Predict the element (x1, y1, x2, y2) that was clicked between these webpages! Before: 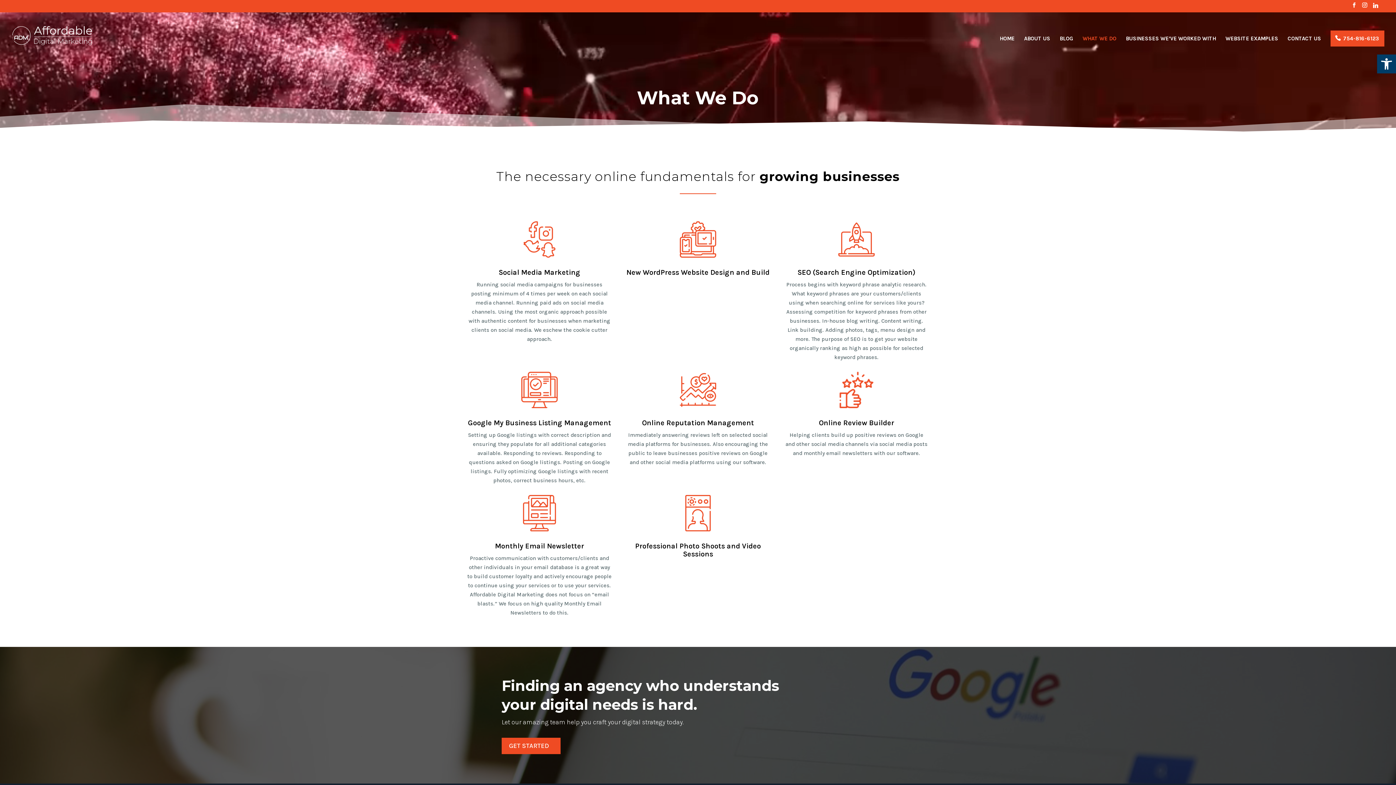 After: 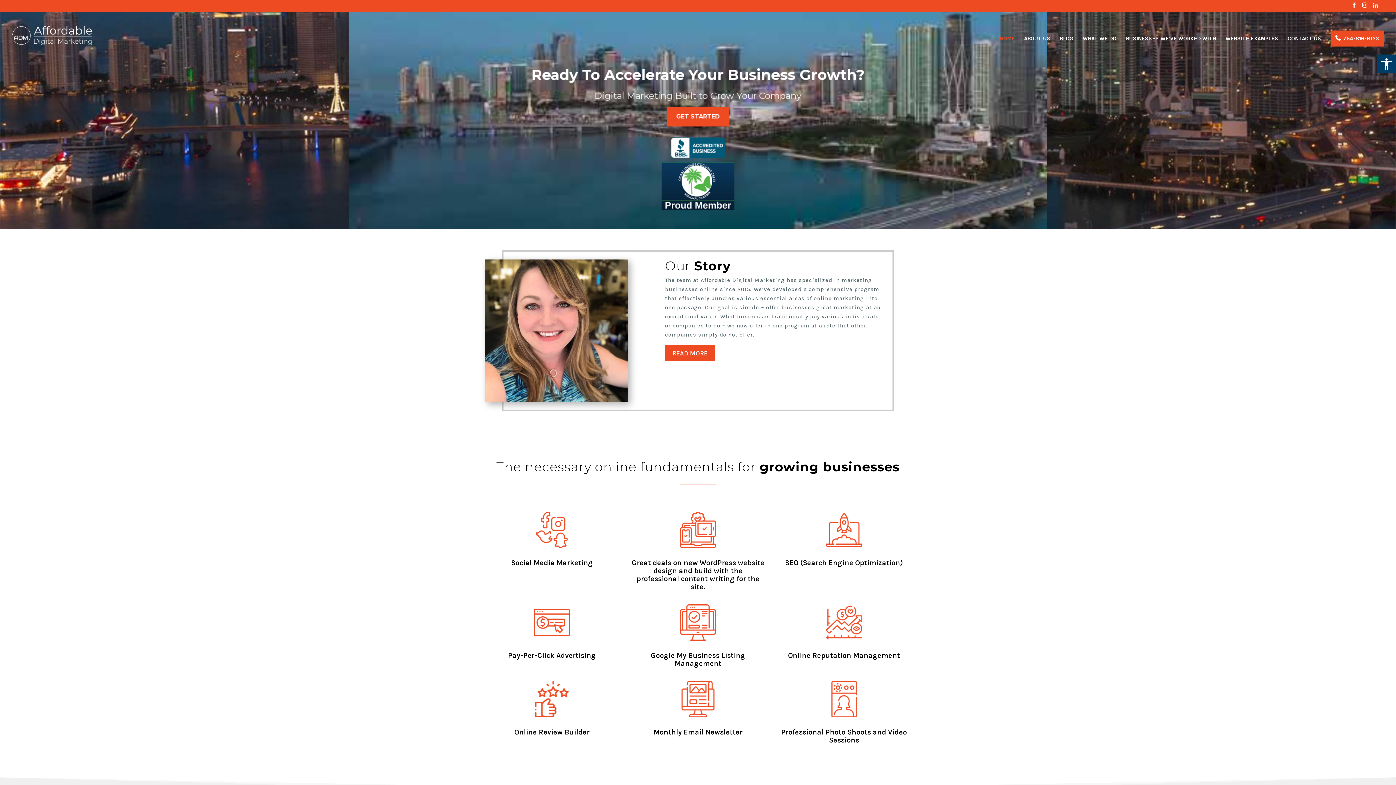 Action: bbox: (1000, 35, 1014, 59) label: HOME